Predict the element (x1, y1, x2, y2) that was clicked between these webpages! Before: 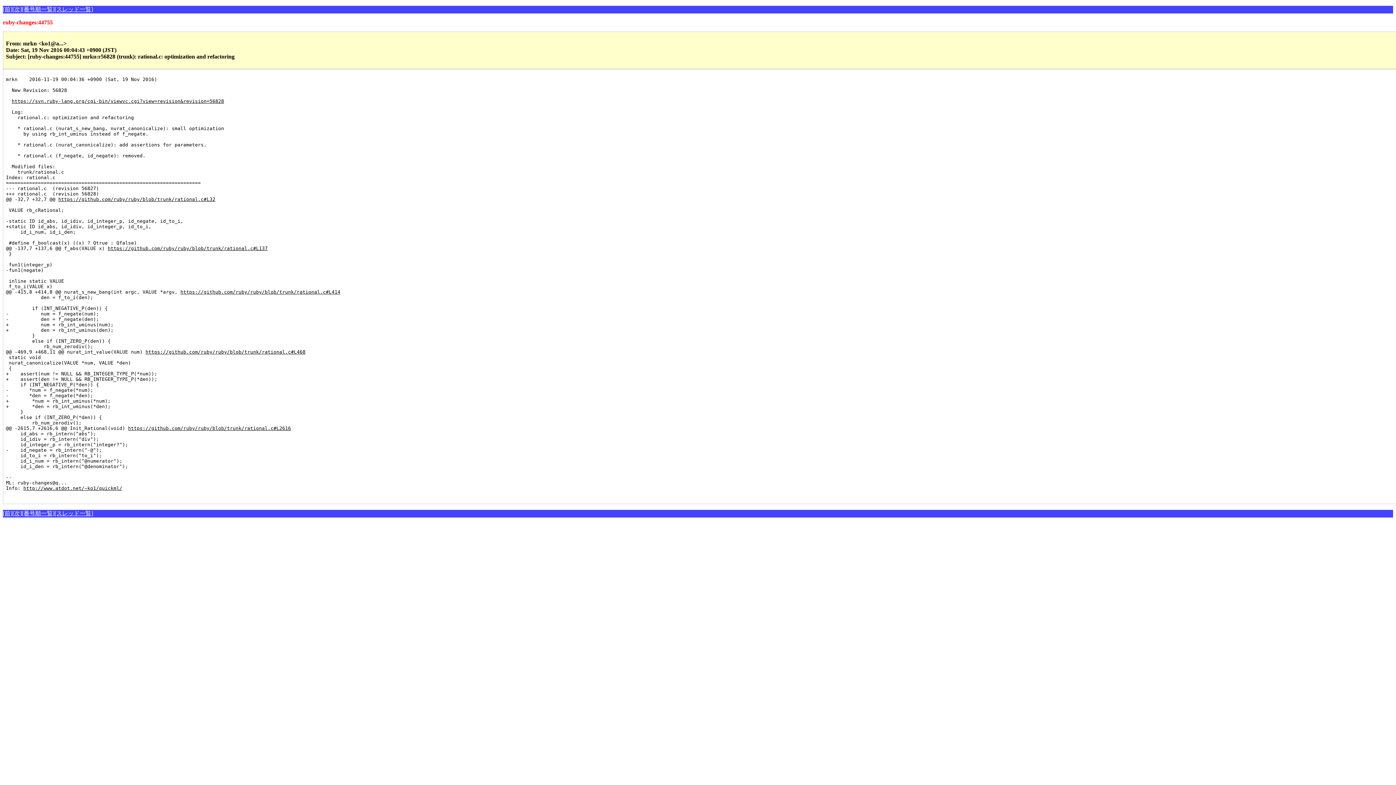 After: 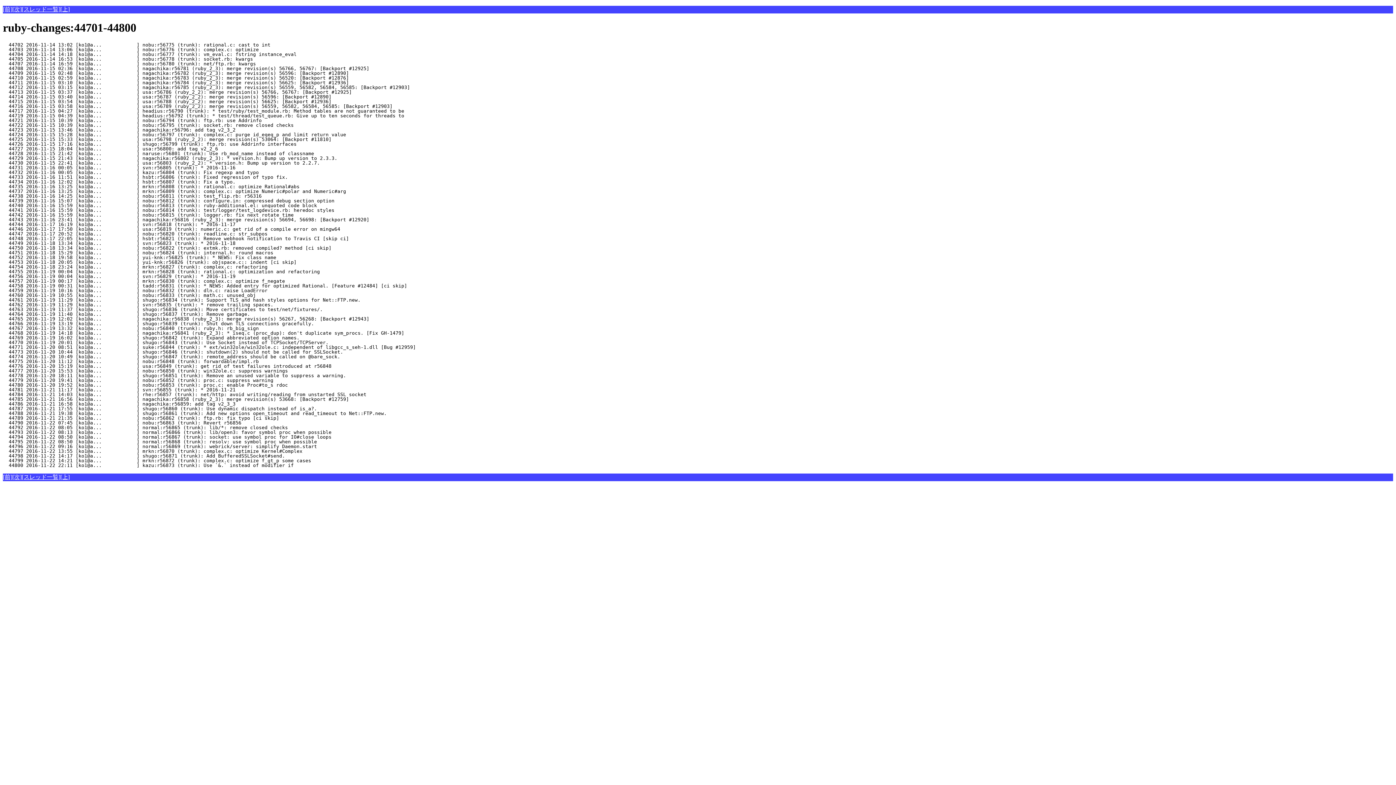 Action: bbox: (21, 6, 54, 12) label: [番号順一覧]